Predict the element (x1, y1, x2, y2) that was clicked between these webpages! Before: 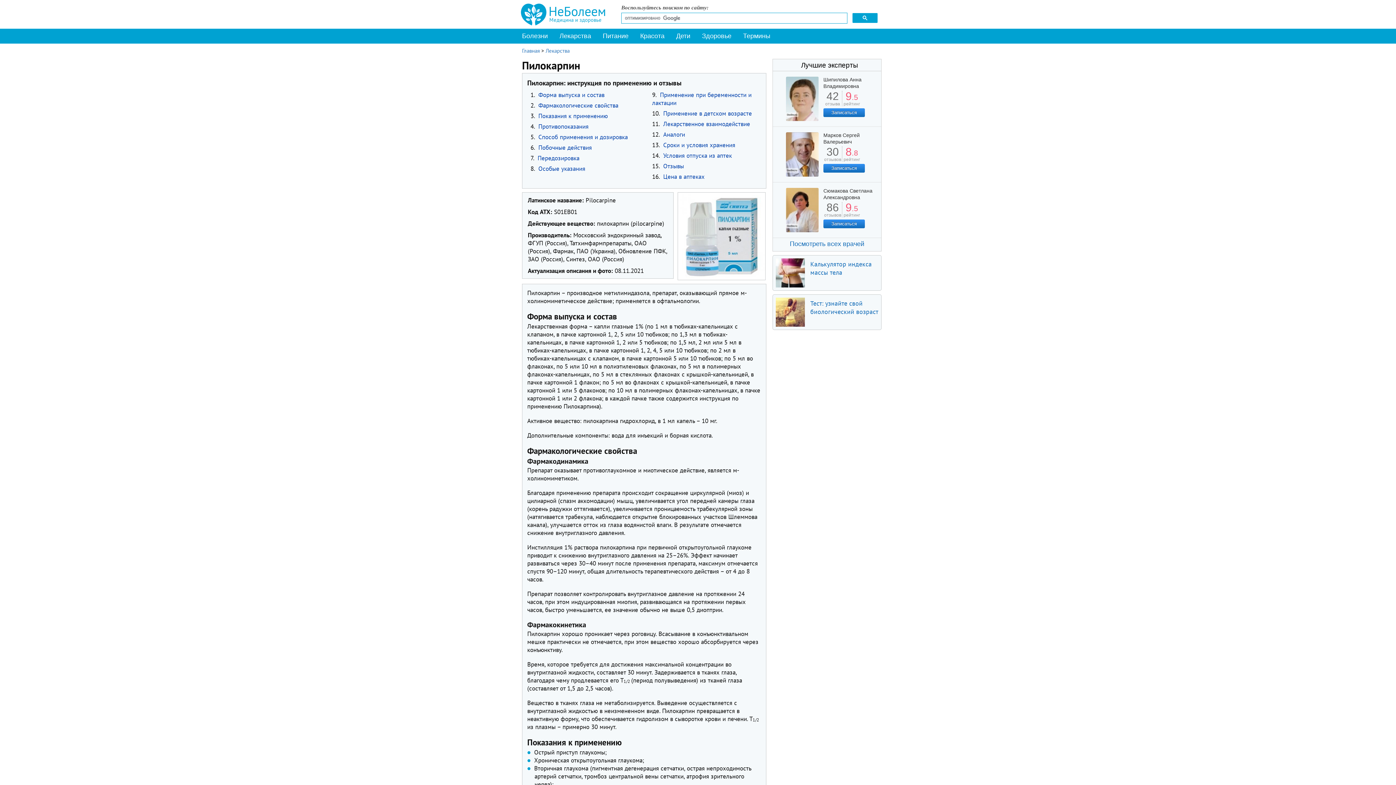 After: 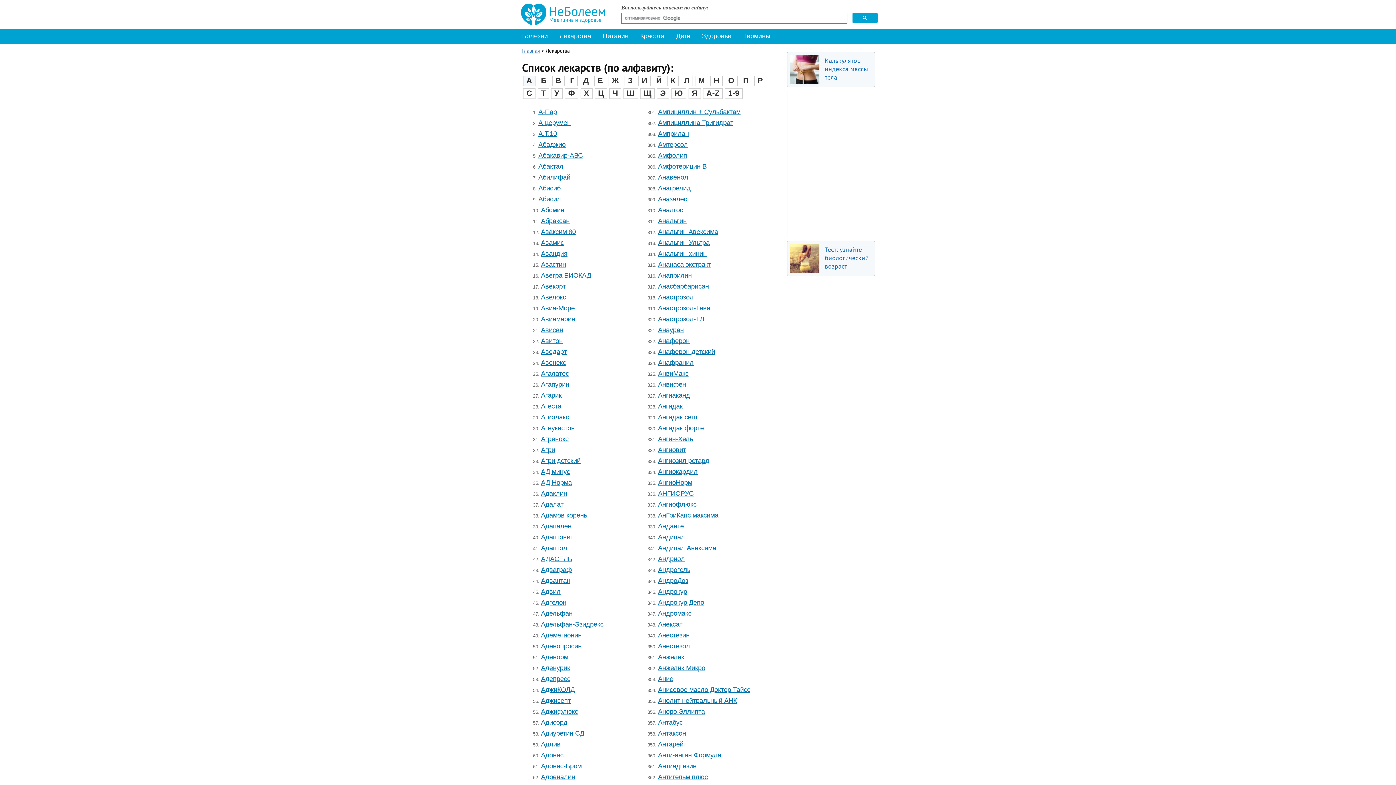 Action: label: Лекарства bbox: (553, 28, 597, 44)